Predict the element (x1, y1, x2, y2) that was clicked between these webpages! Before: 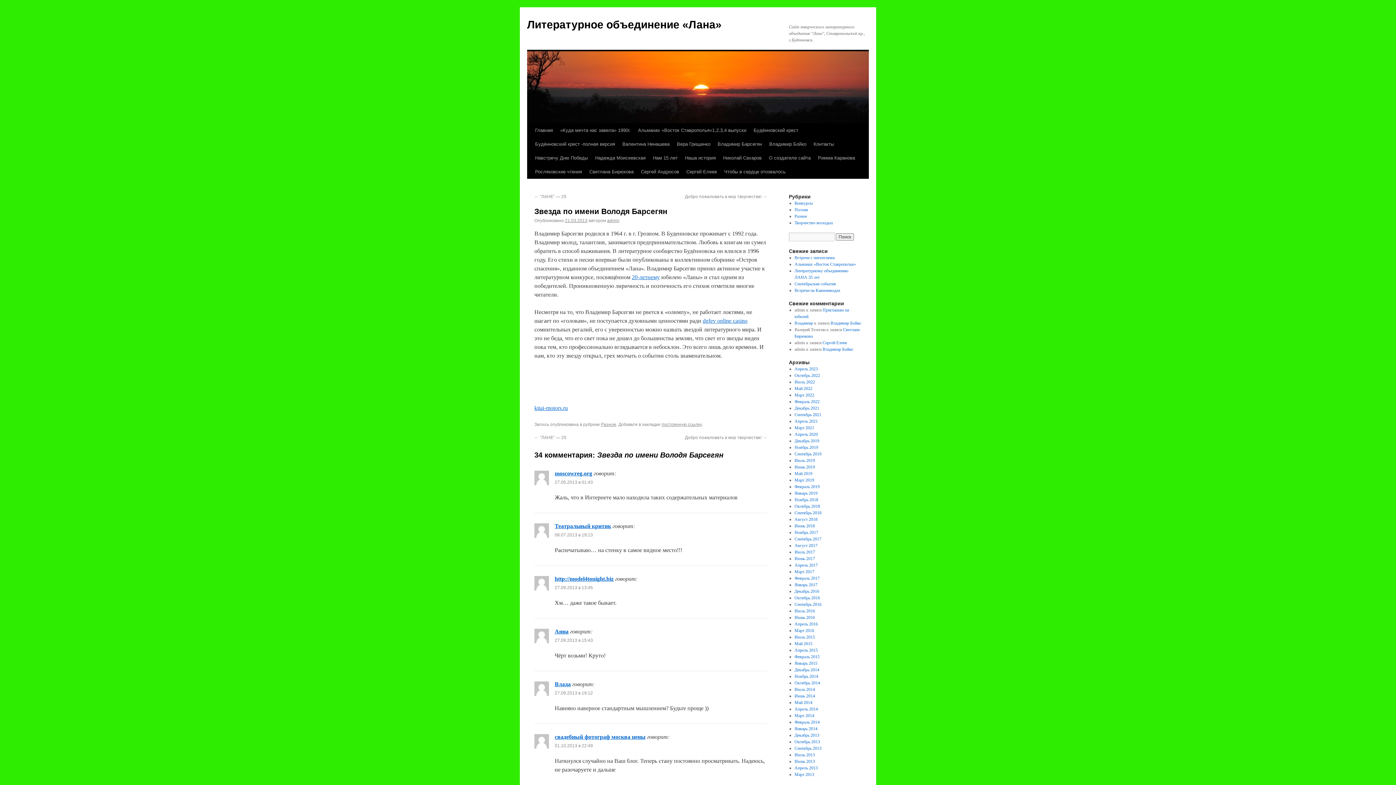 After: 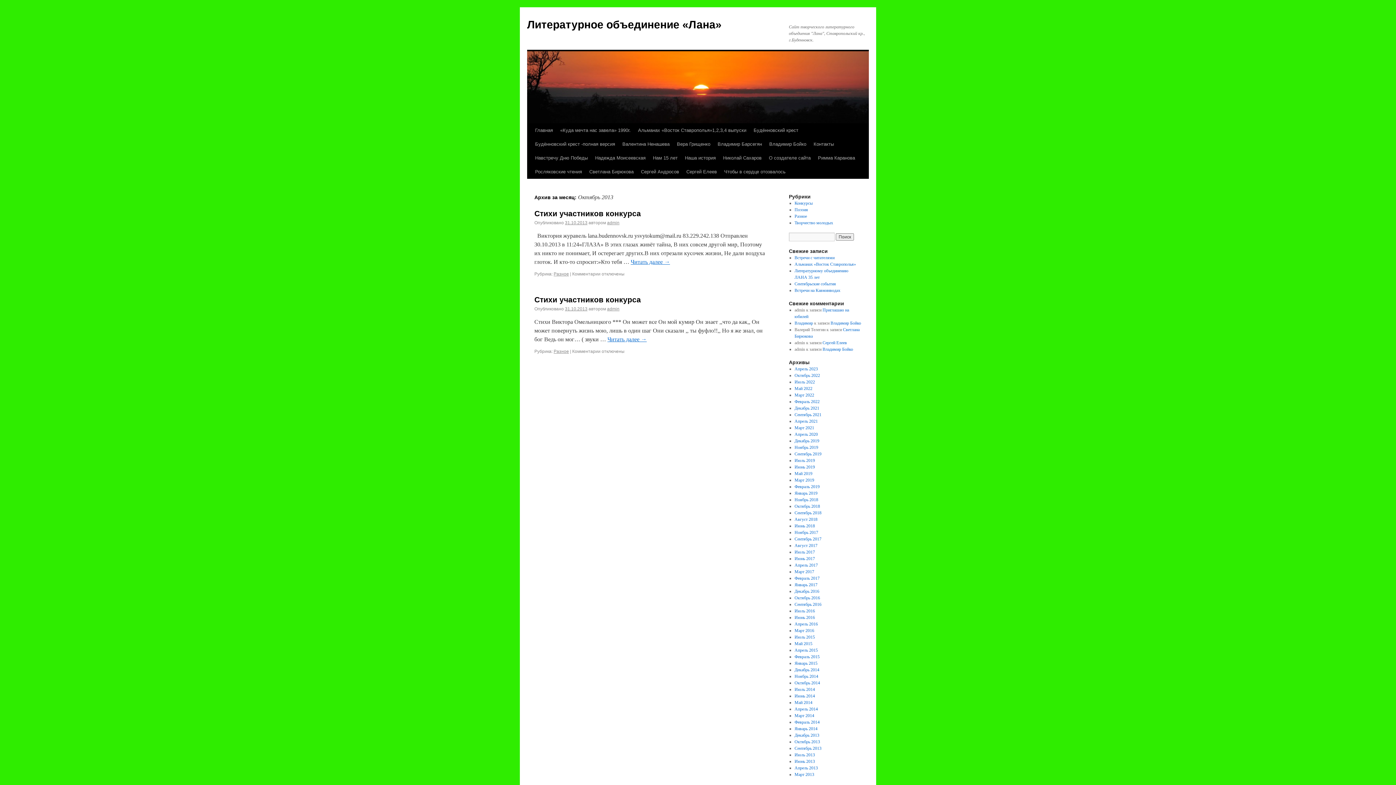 Action: bbox: (794, 739, 820, 744) label: Октябрь 2013